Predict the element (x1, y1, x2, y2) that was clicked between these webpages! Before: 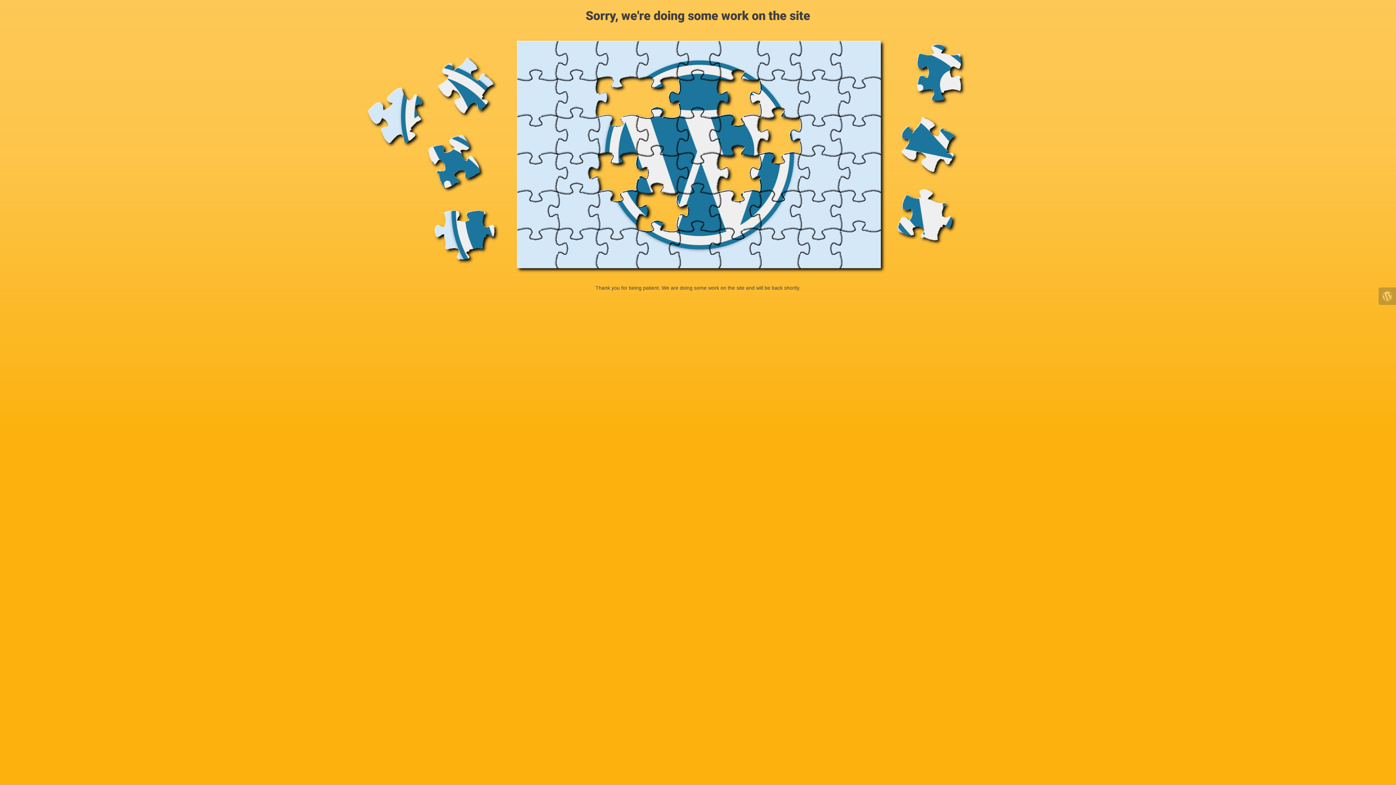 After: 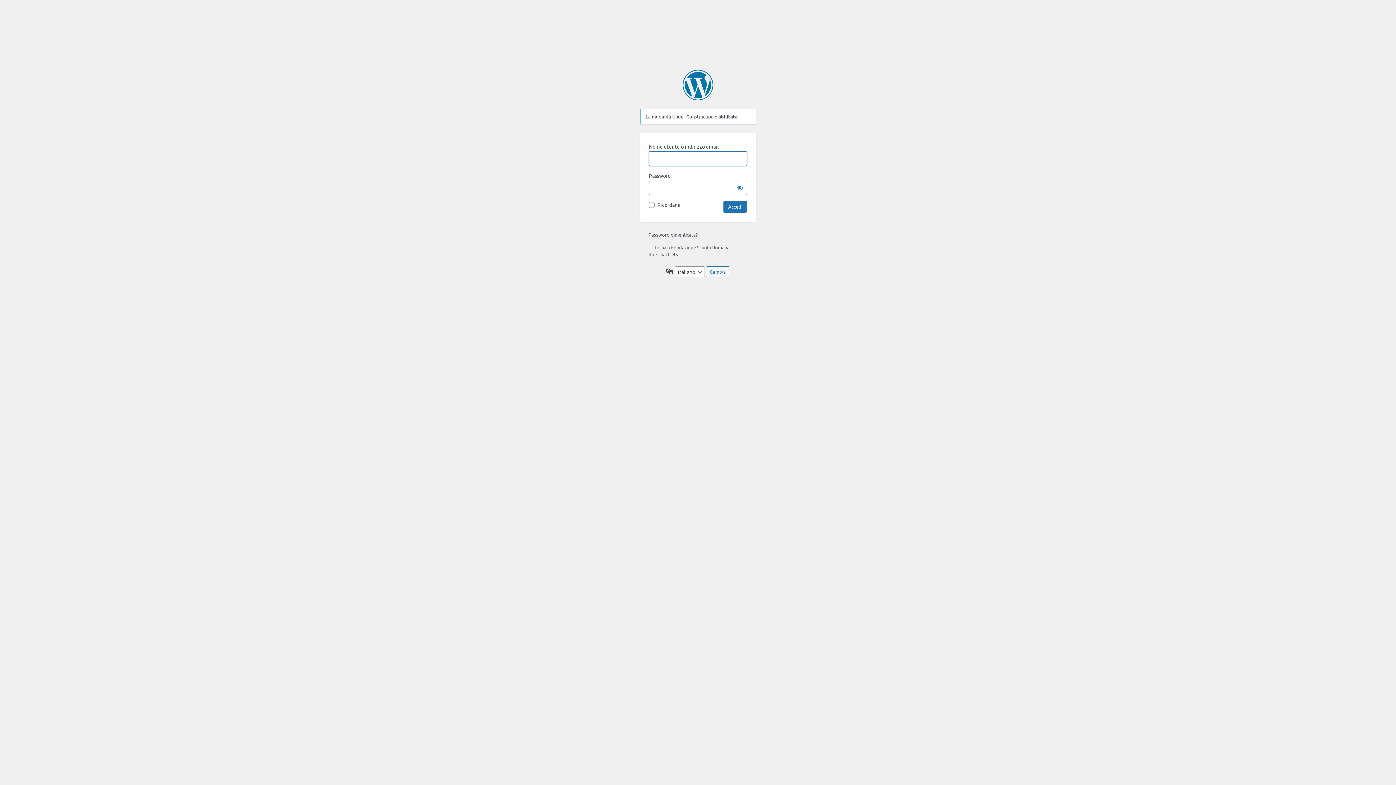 Action: bbox: (1378, 287, 1396, 305)